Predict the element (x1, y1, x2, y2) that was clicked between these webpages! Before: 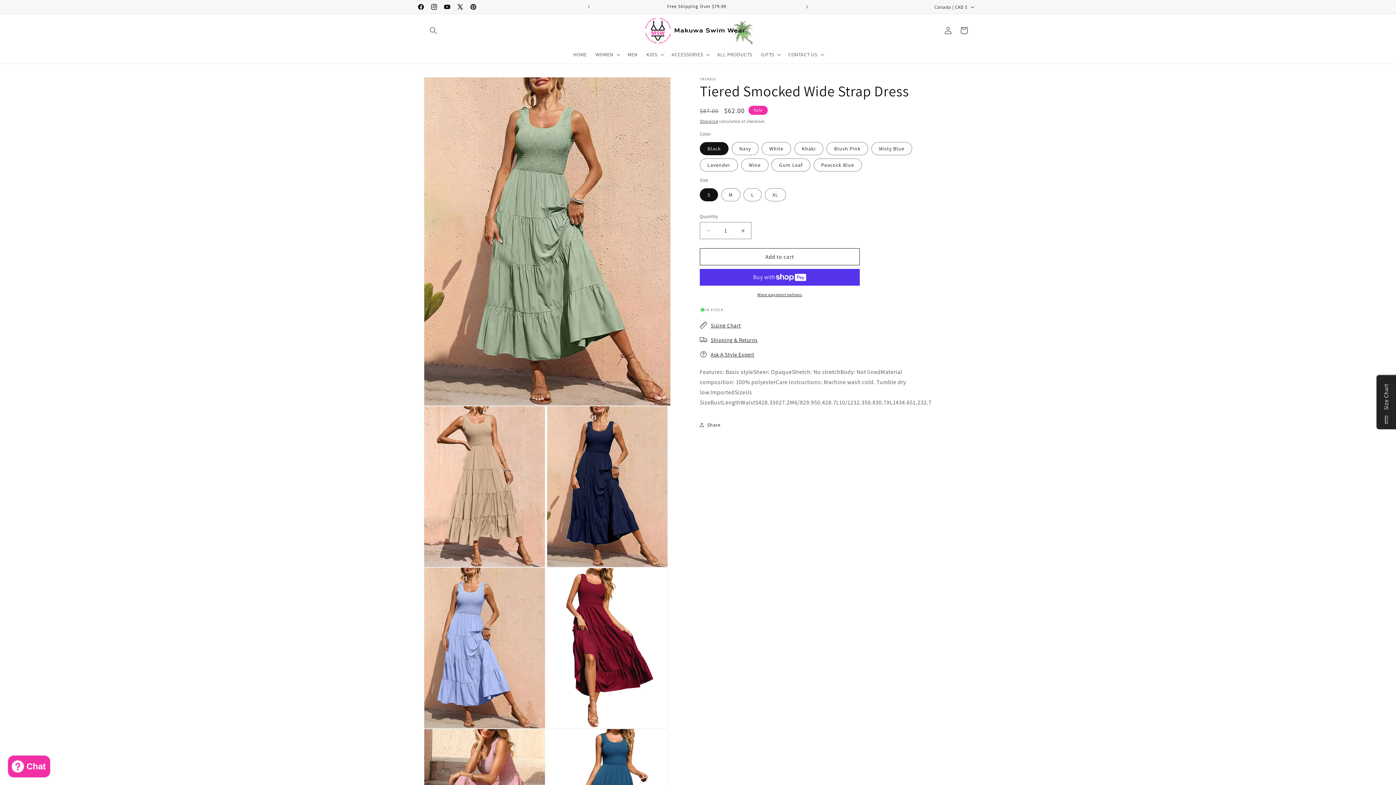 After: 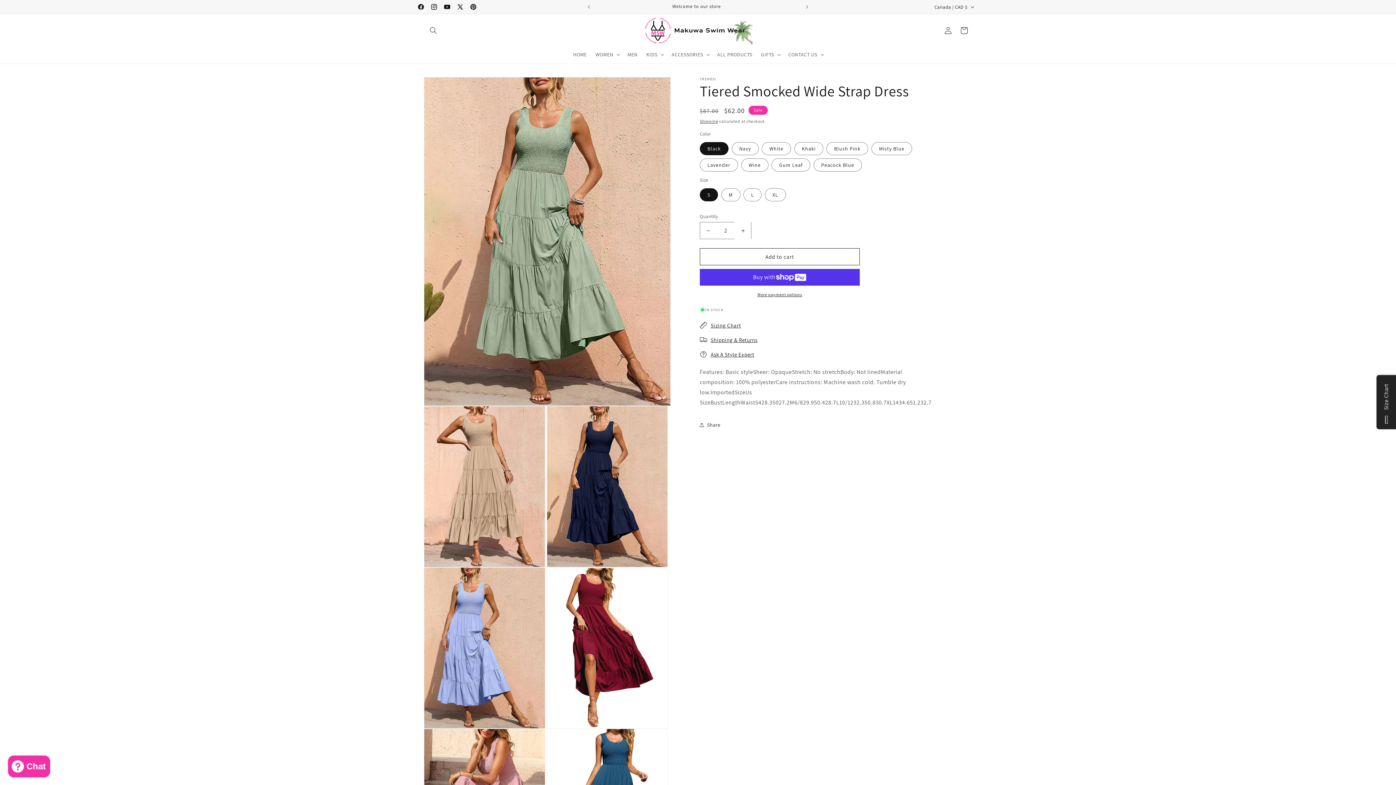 Action: bbox: (734, 222, 751, 239) label: Increase quantity for Tiered Smocked Wide Strap Dress